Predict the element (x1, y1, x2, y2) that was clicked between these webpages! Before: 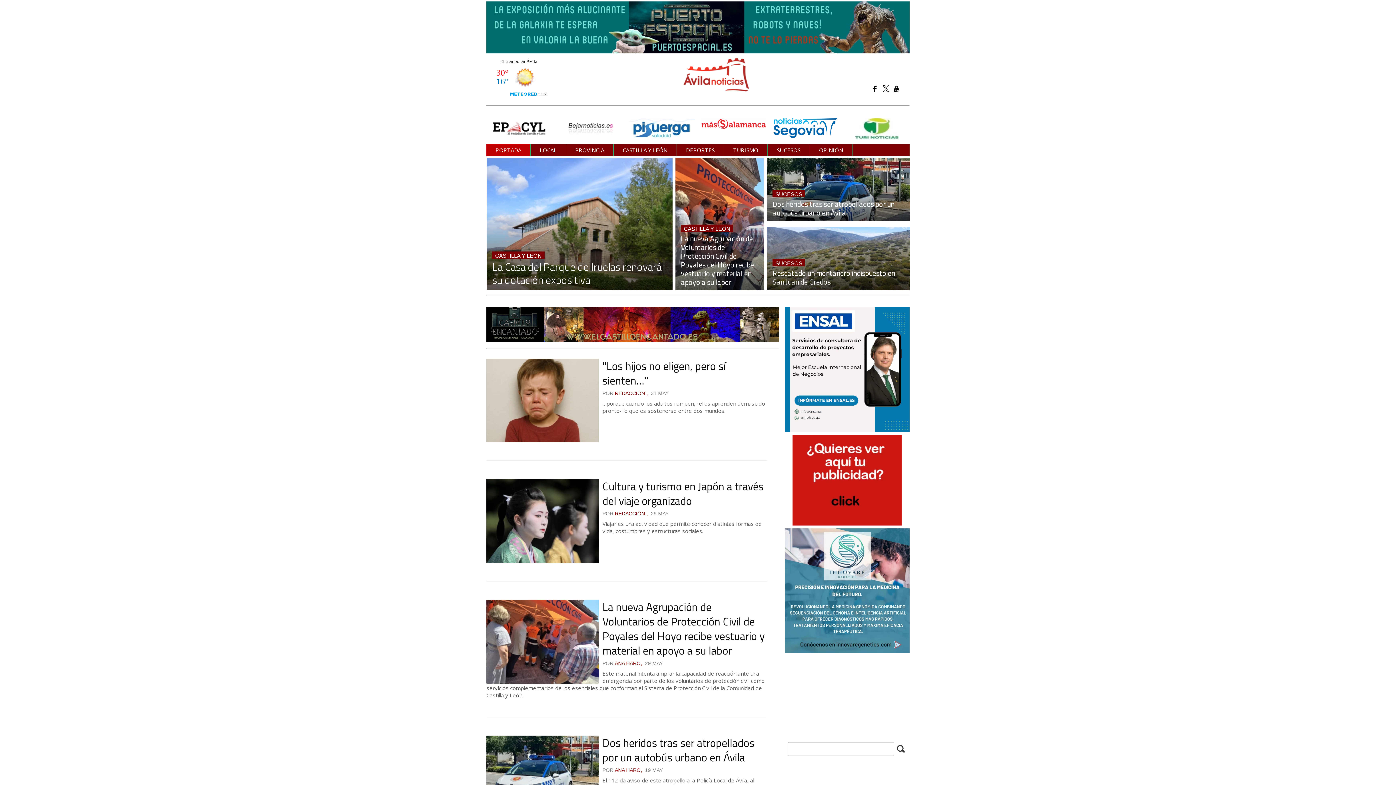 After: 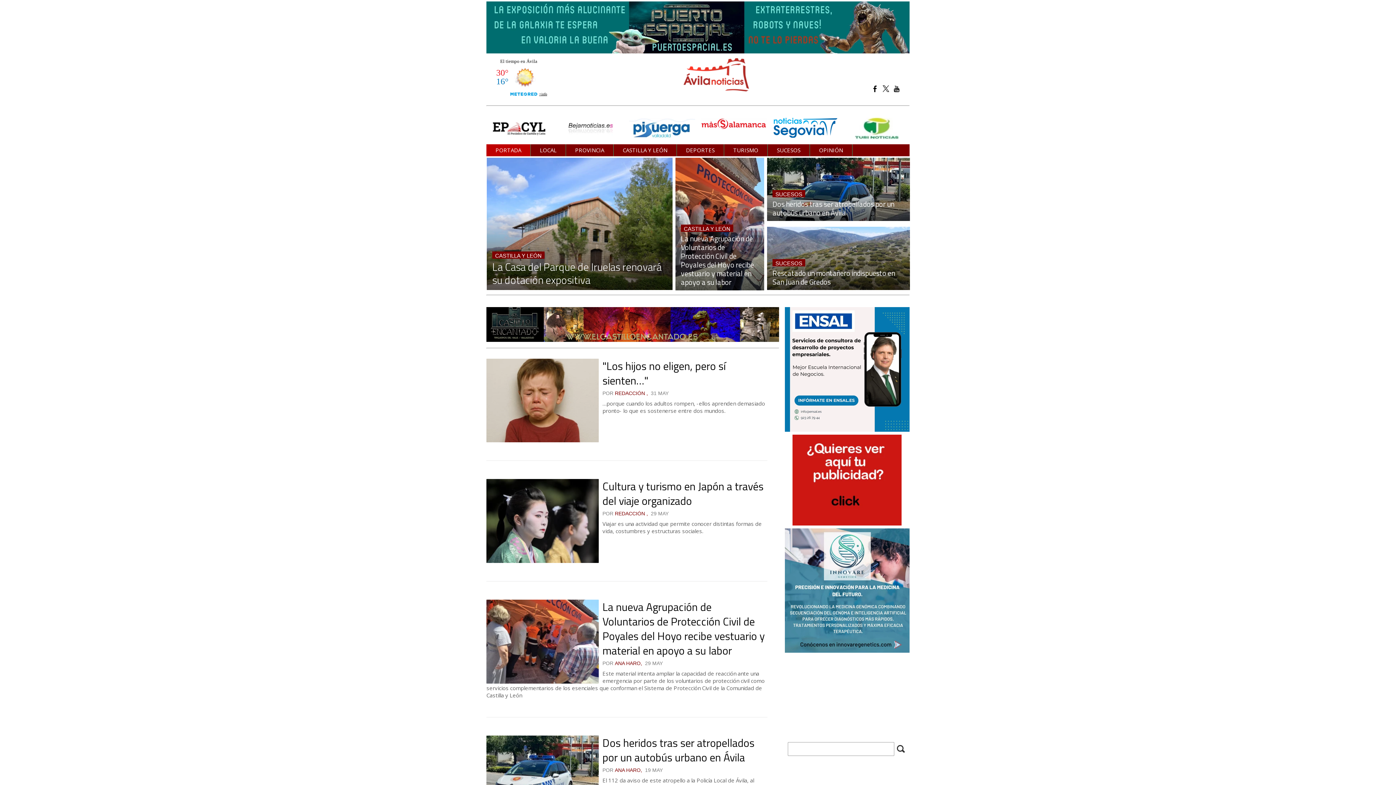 Action: bbox: (892, 84, 901, 92)